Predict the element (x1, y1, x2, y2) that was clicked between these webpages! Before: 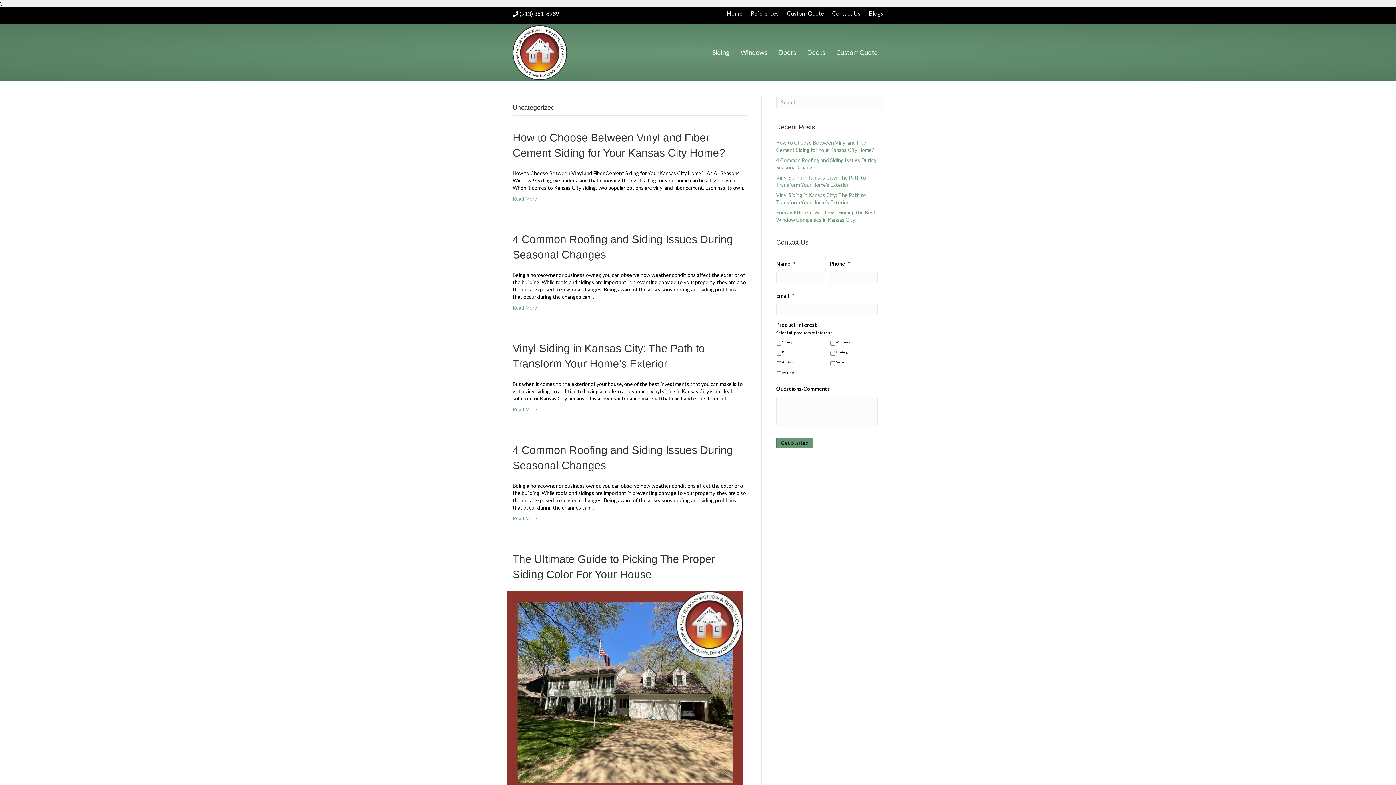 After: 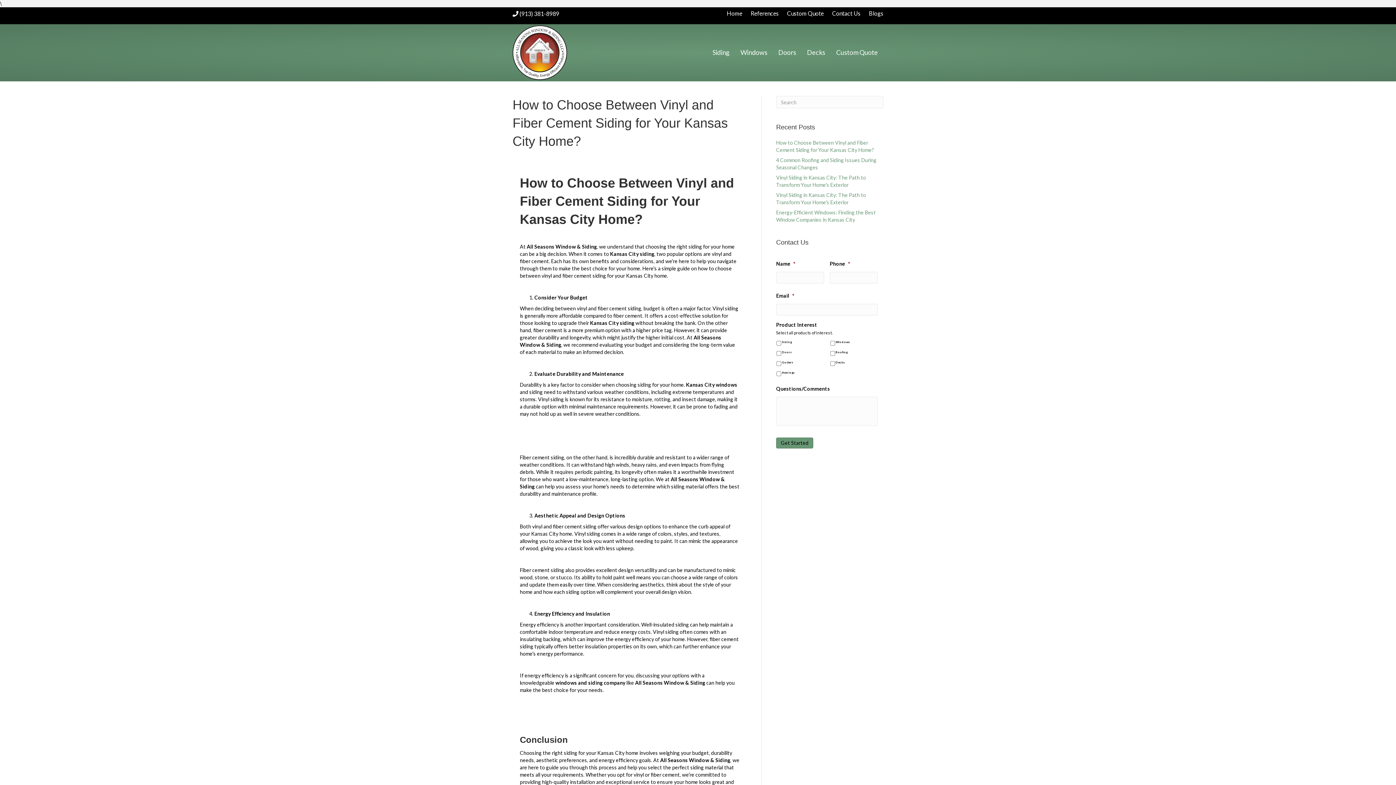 Action: bbox: (512, 195, 537, 201) label: Read More